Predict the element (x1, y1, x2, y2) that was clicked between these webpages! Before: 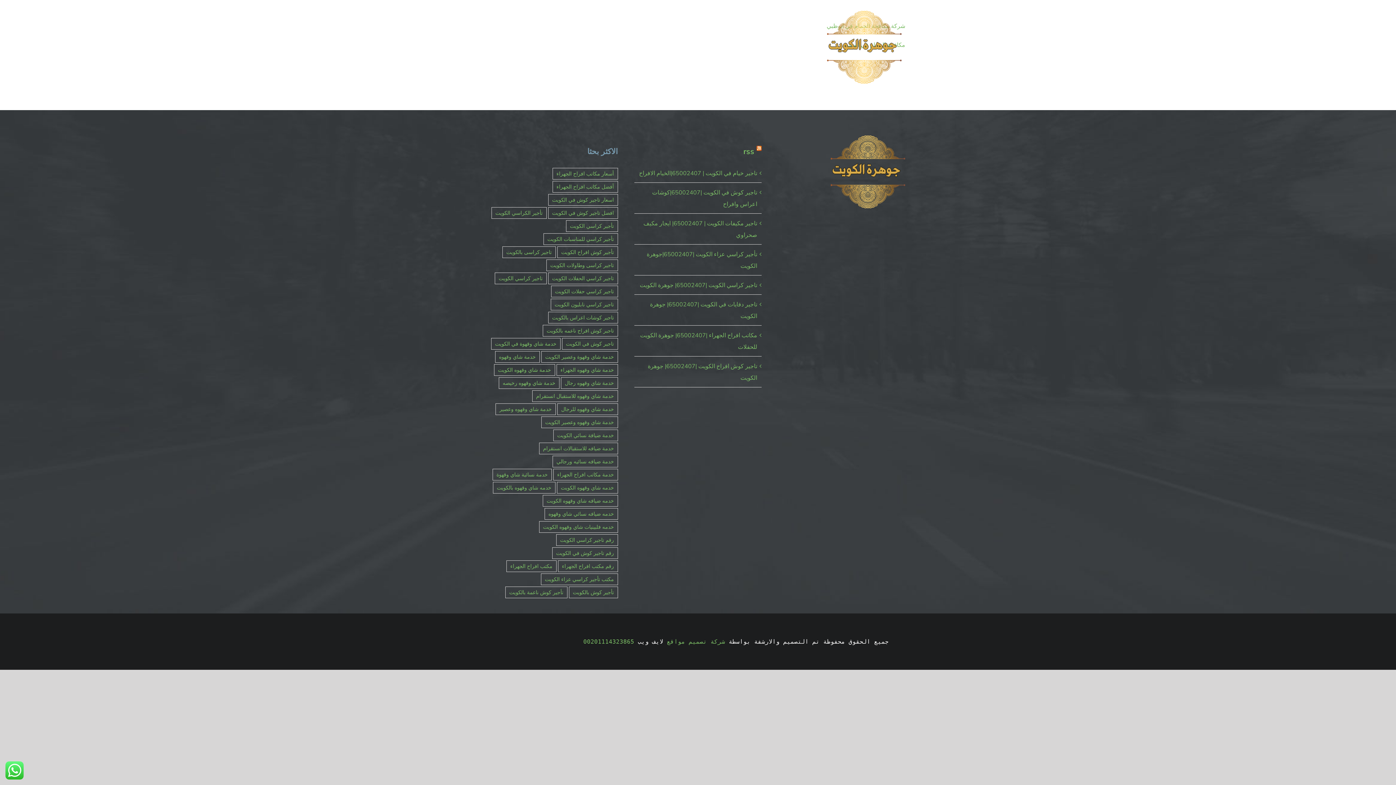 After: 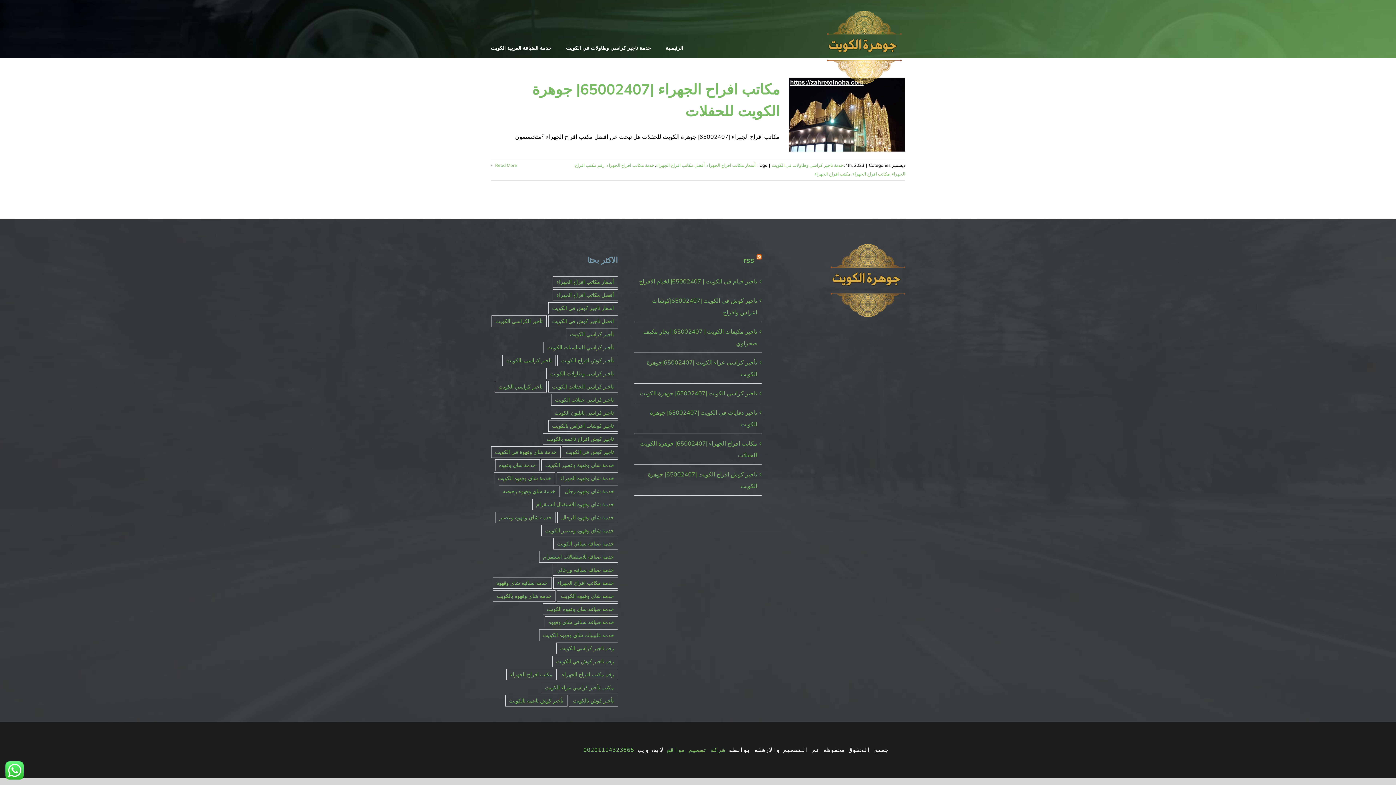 Action: label: أسعار مكاتب افراح الجهراء (عنصر واحد (1)) bbox: (552, 167, 618, 179)